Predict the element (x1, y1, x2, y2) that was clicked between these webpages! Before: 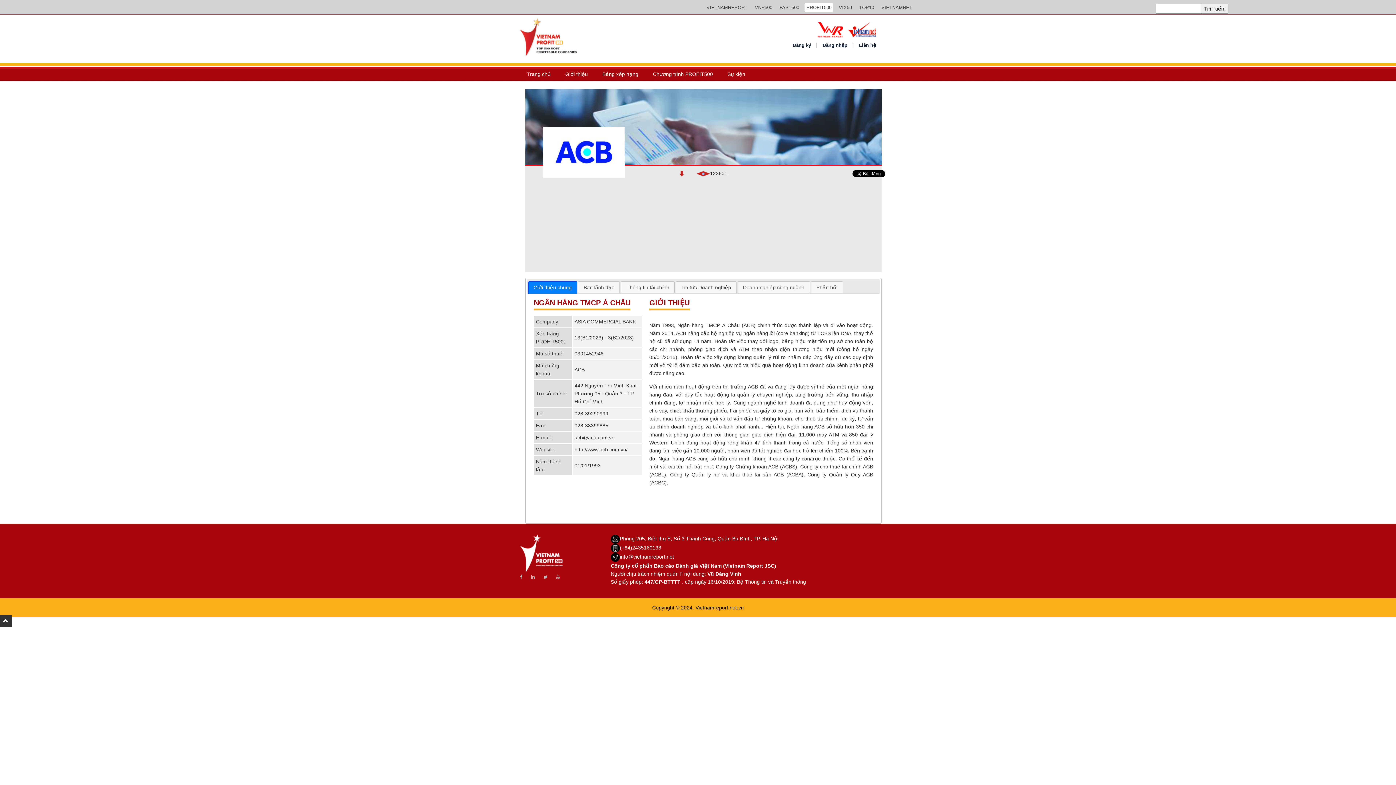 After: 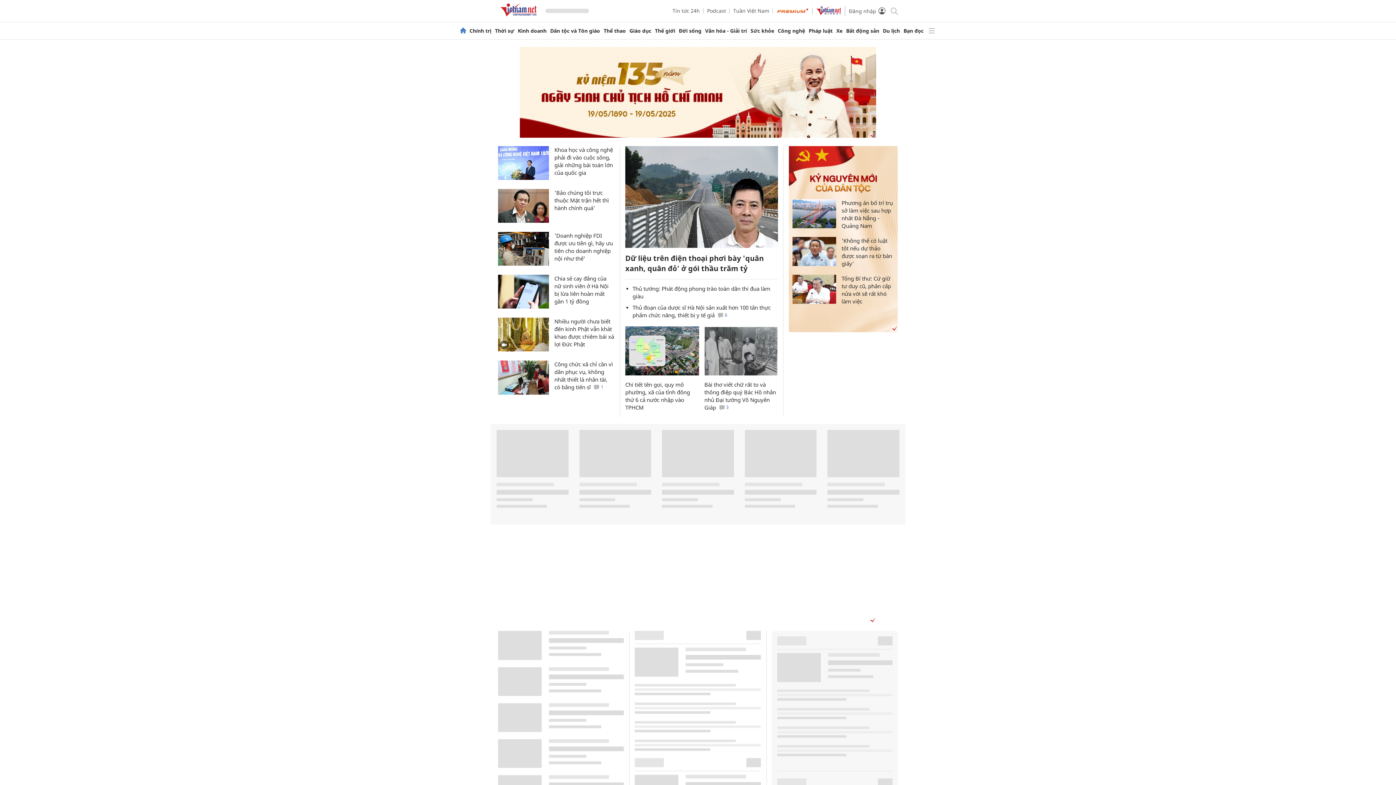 Action: label: VIETNAMNET bbox: (879, 2, 914, 12)